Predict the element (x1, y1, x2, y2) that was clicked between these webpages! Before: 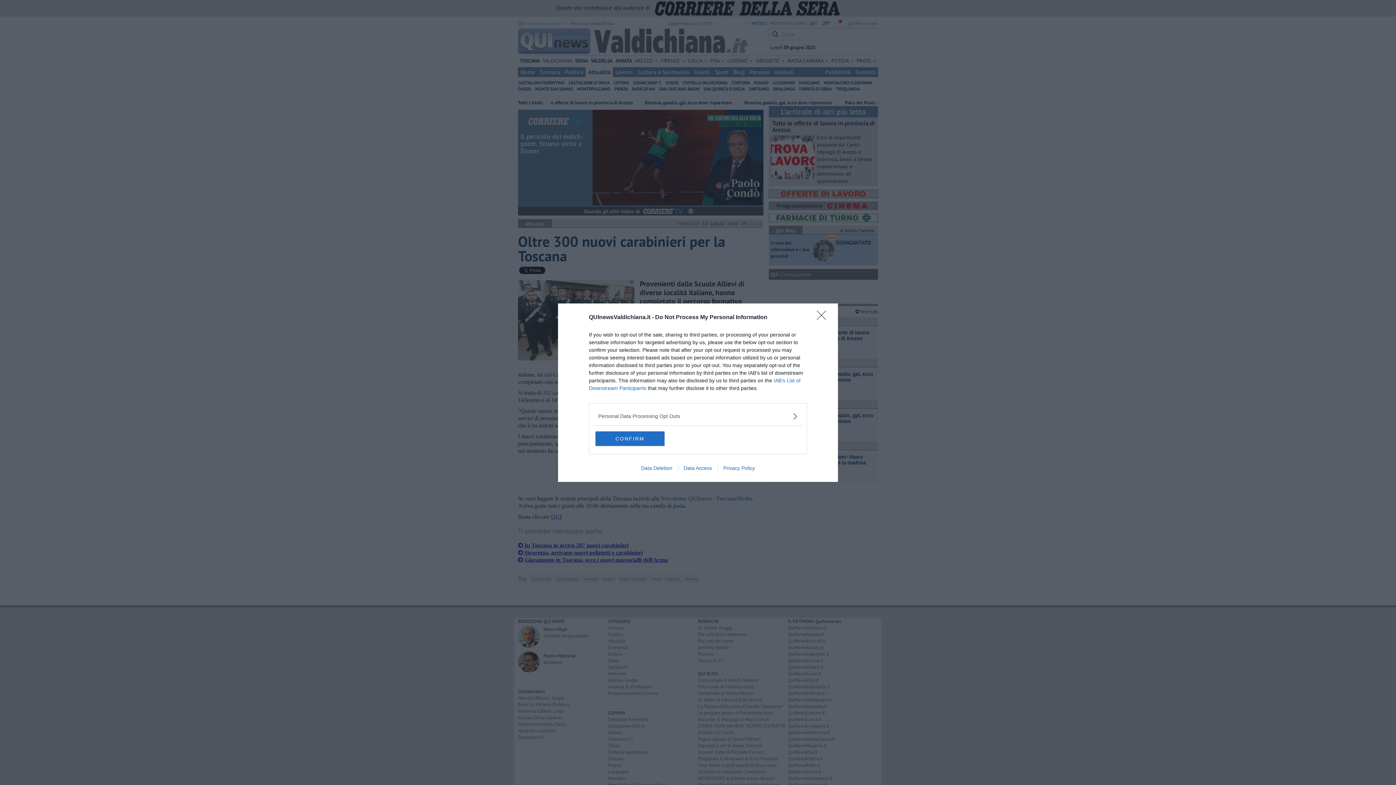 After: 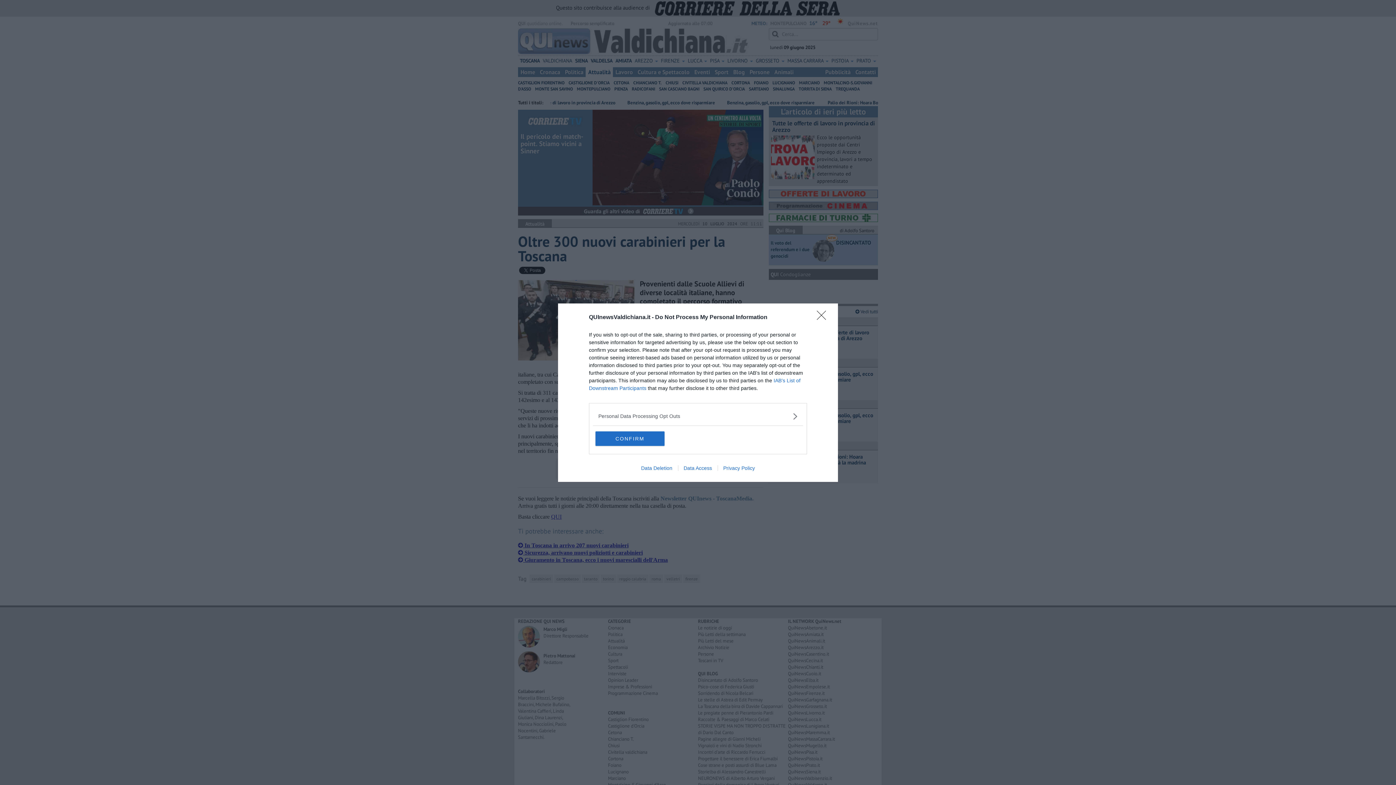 Action: bbox: (717, 465, 760, 471) label: Privacy Policy